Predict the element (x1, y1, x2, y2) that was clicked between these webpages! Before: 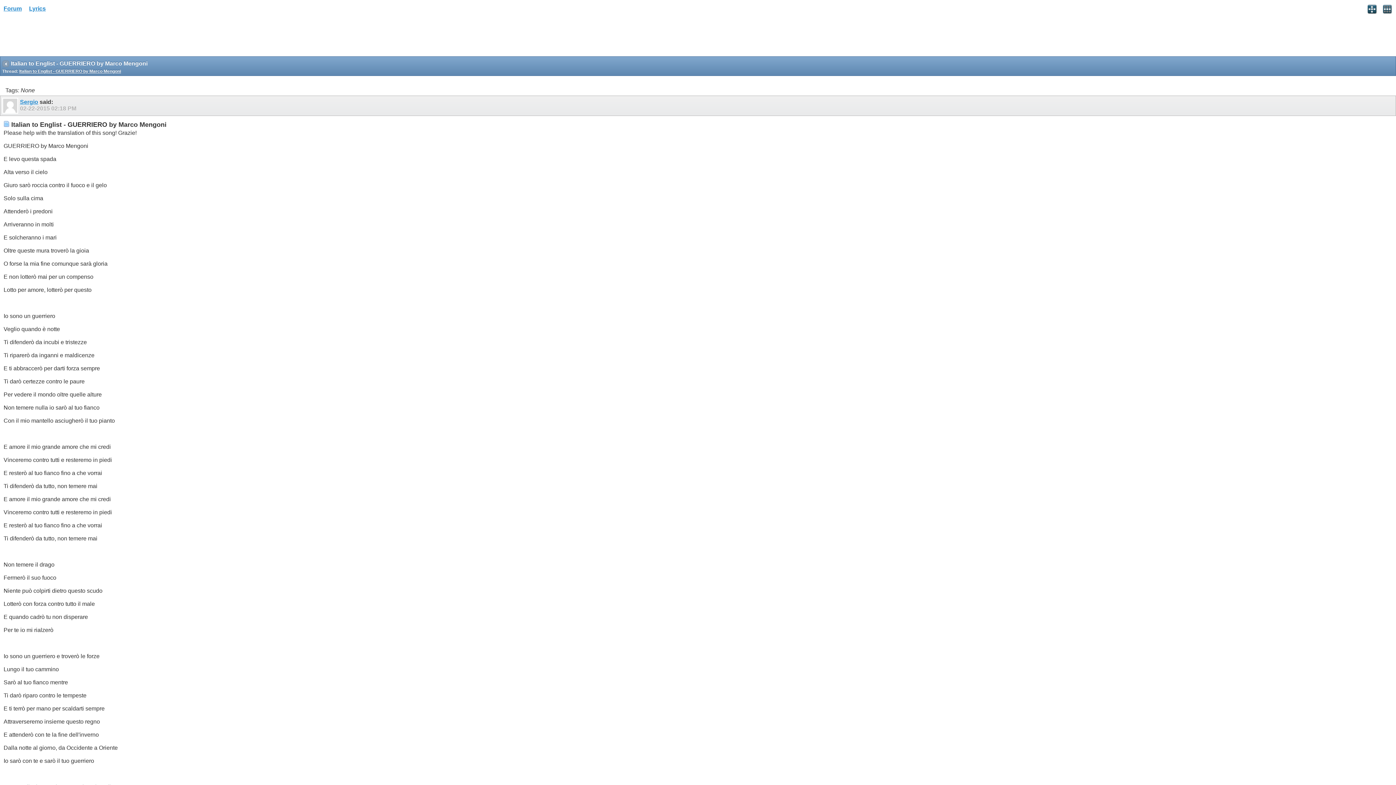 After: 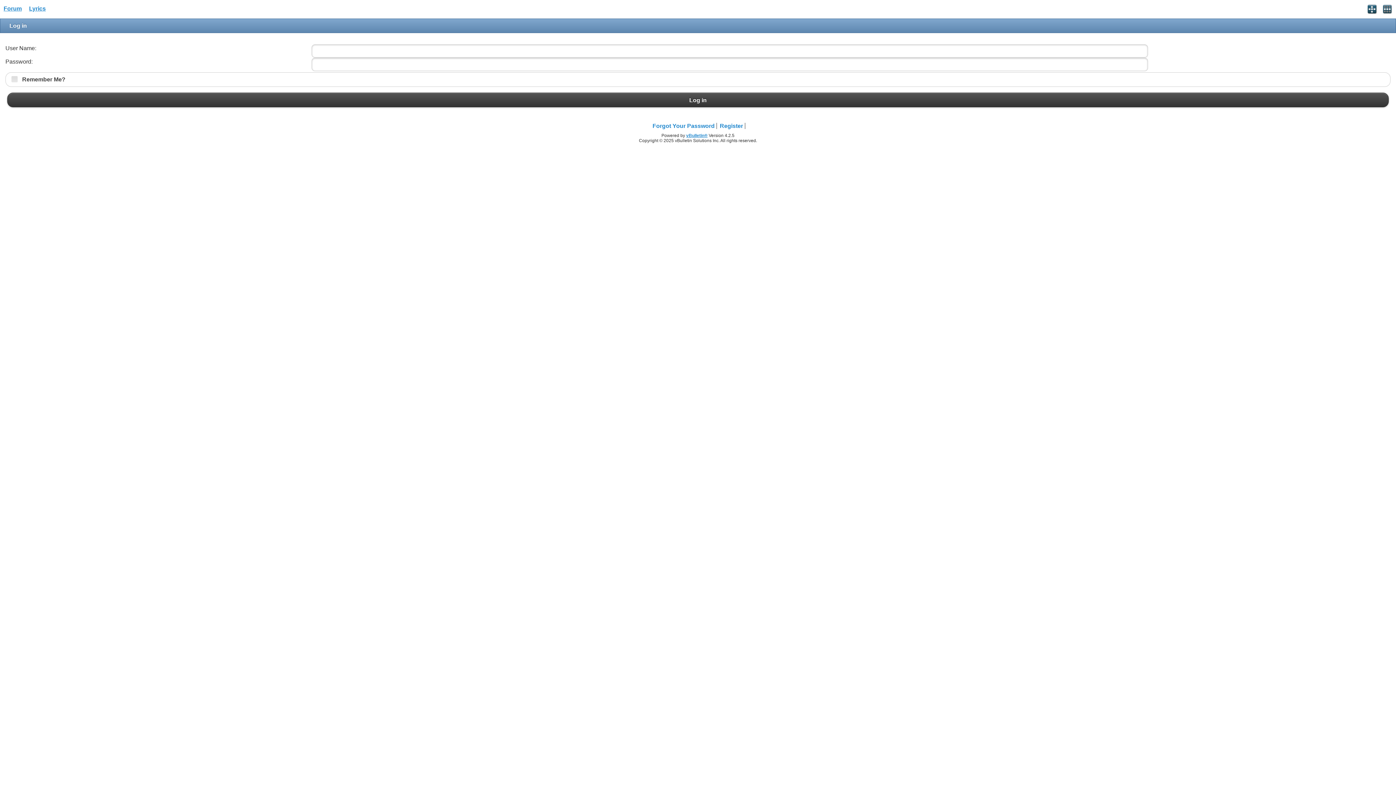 Action: bbox: (1367, 4, 1377, 15)